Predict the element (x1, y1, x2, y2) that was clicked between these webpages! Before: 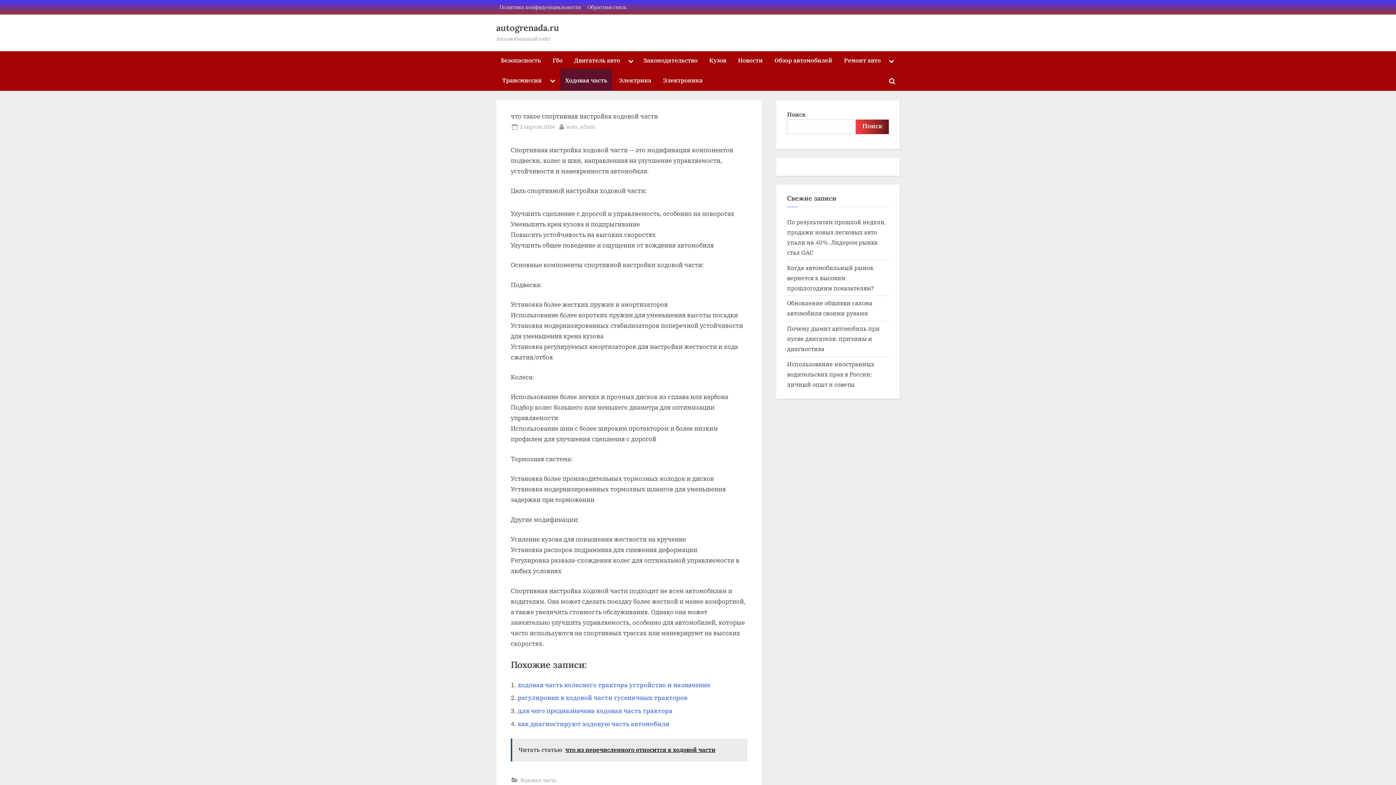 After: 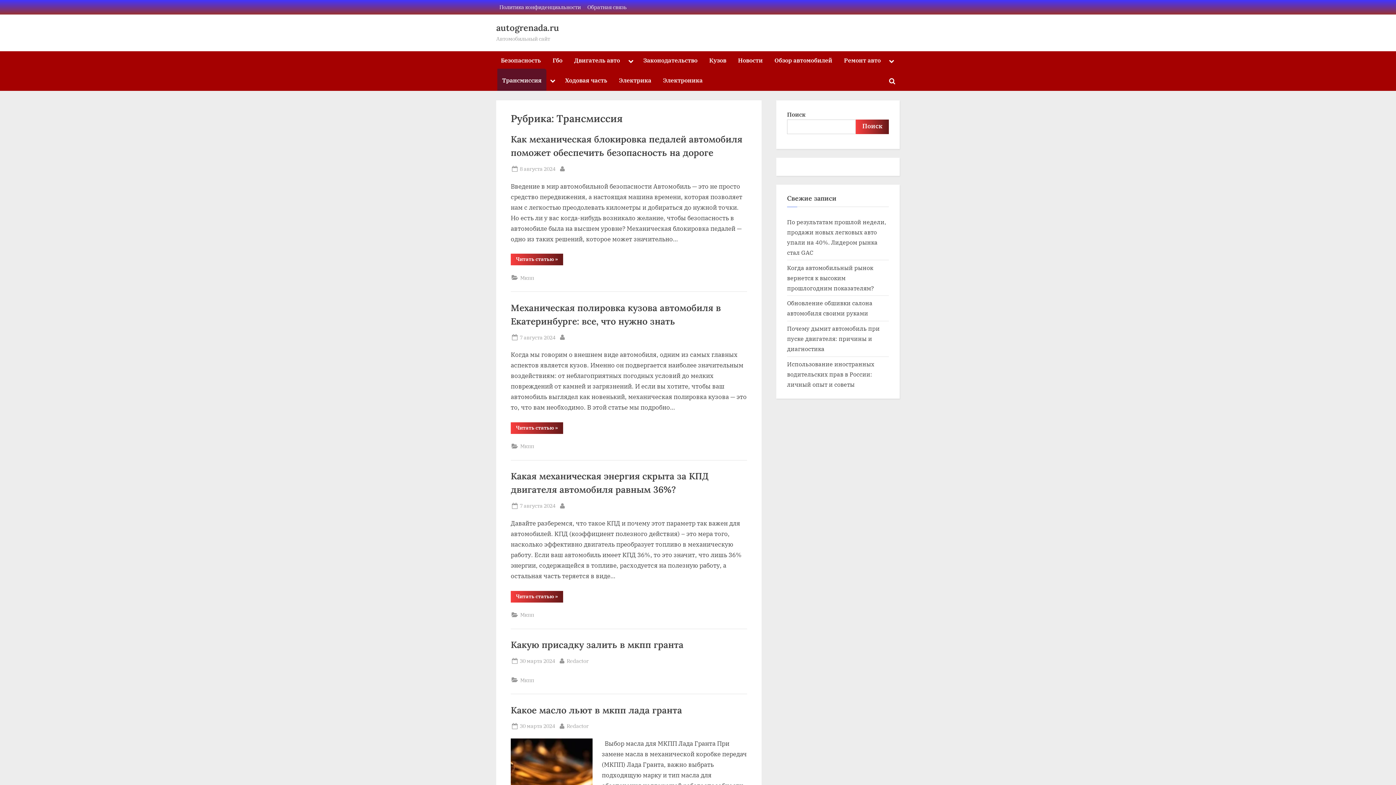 Action: label: Трансмиссия bbox: (497, 71, 546, 90)